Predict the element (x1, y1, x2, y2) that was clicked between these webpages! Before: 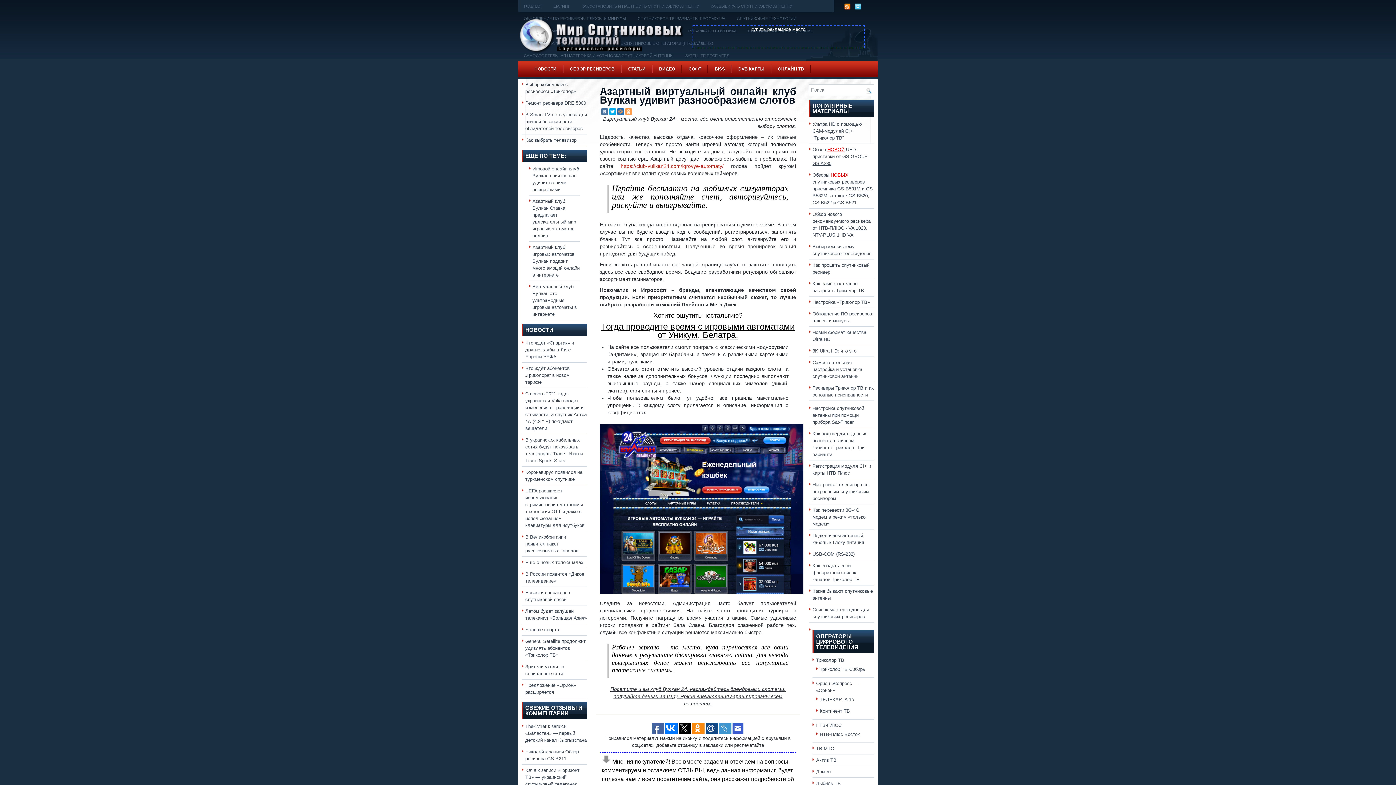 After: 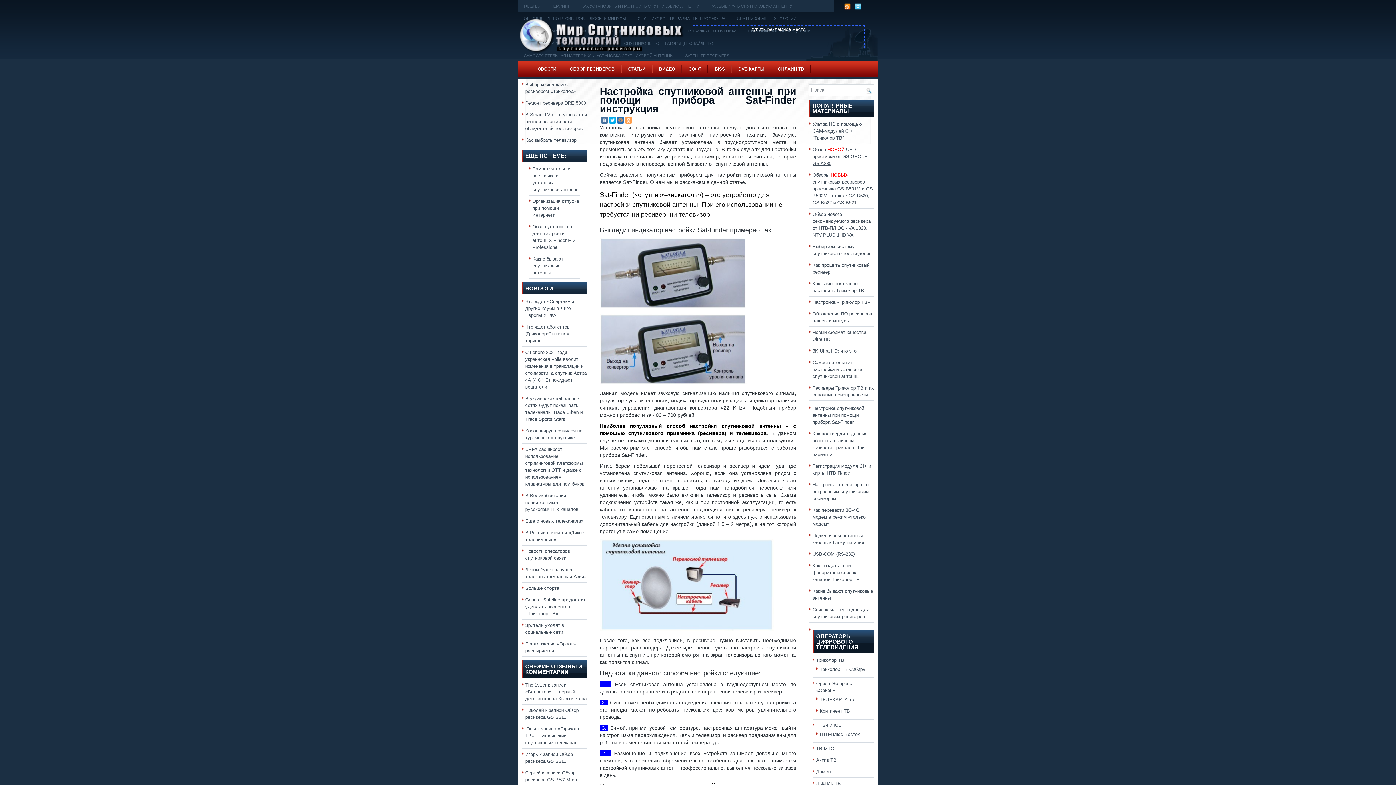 Action: bbox: (812, 405, 864, 425) label: Настройка спутниковой антенны при помощи прибора Sat-Finder